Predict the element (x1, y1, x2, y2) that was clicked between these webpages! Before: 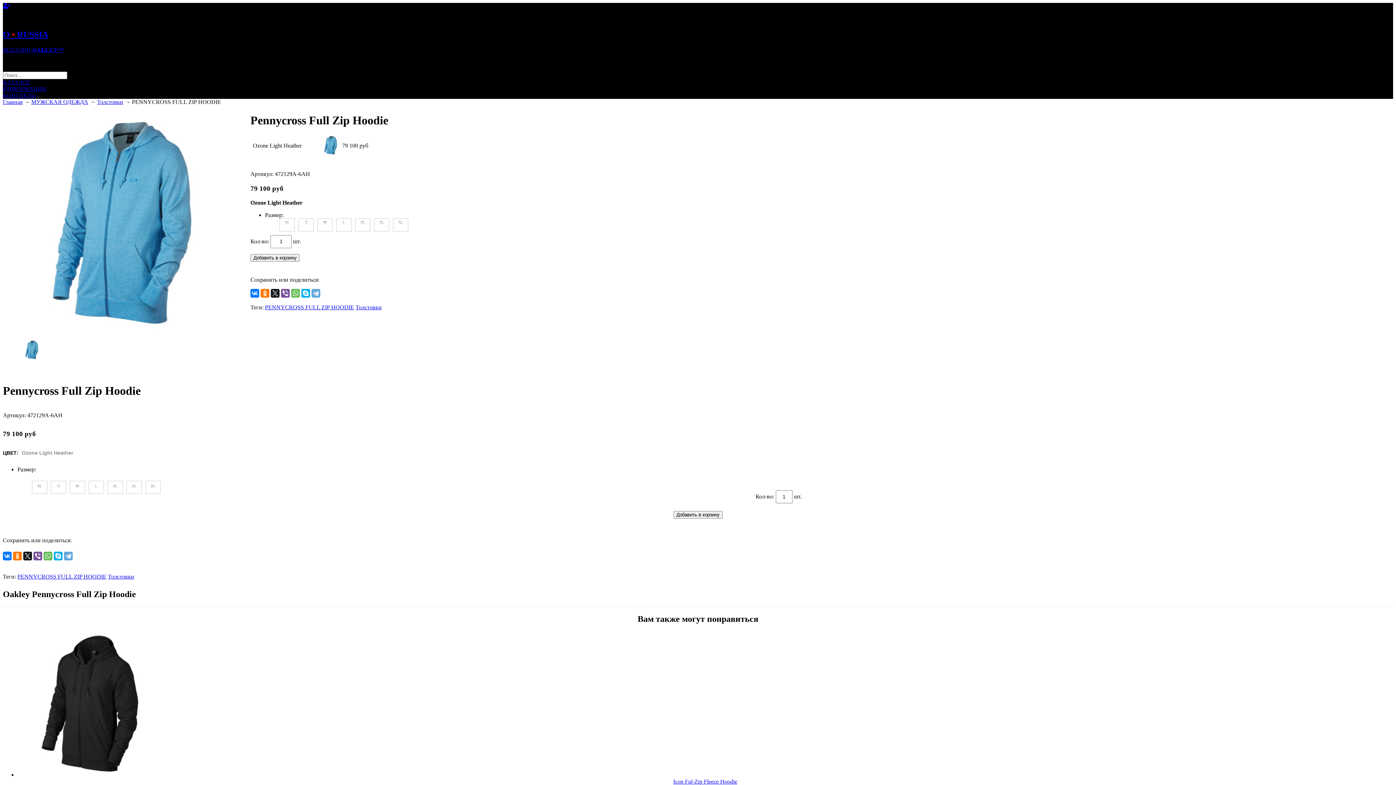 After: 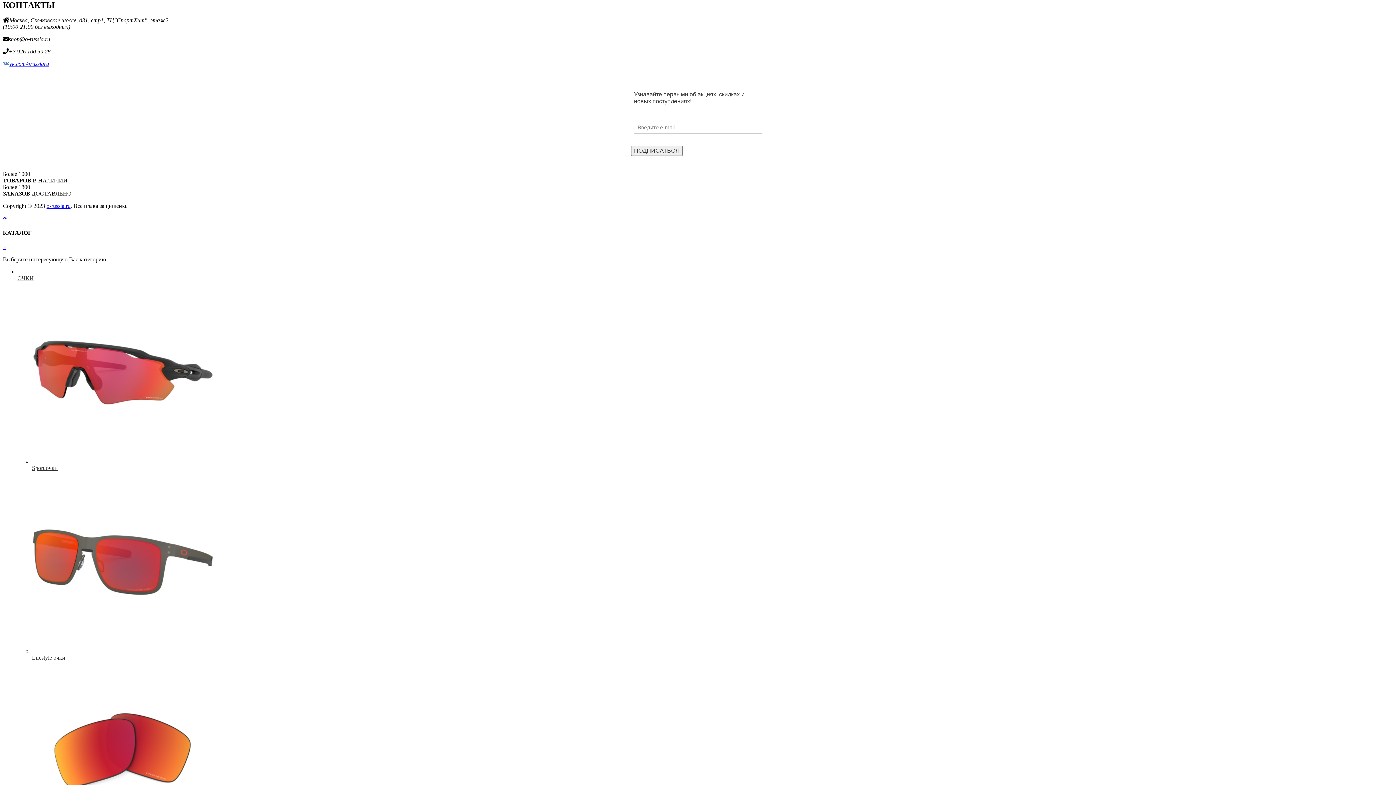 Action: bbox: (2, 92, 36, 98) label: КОНТАКТЫ